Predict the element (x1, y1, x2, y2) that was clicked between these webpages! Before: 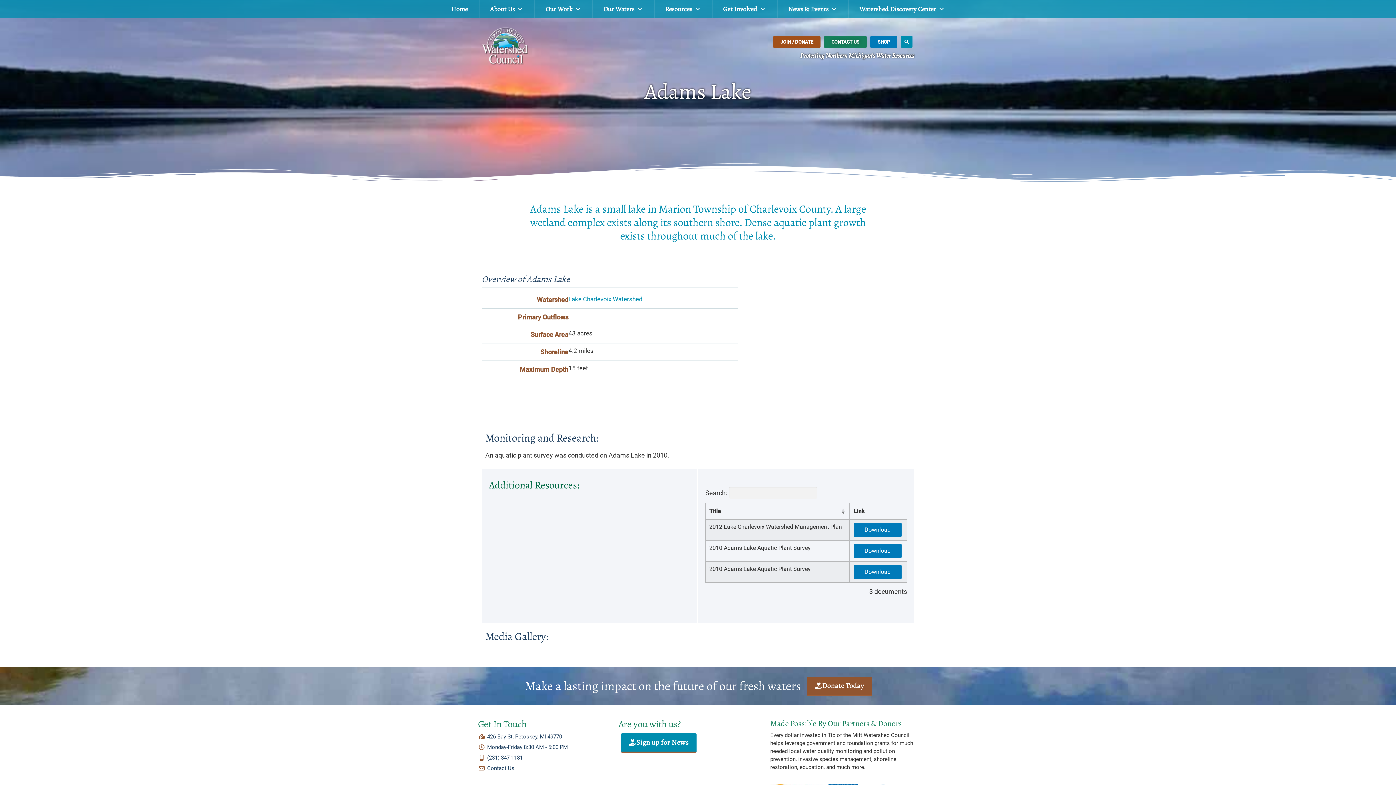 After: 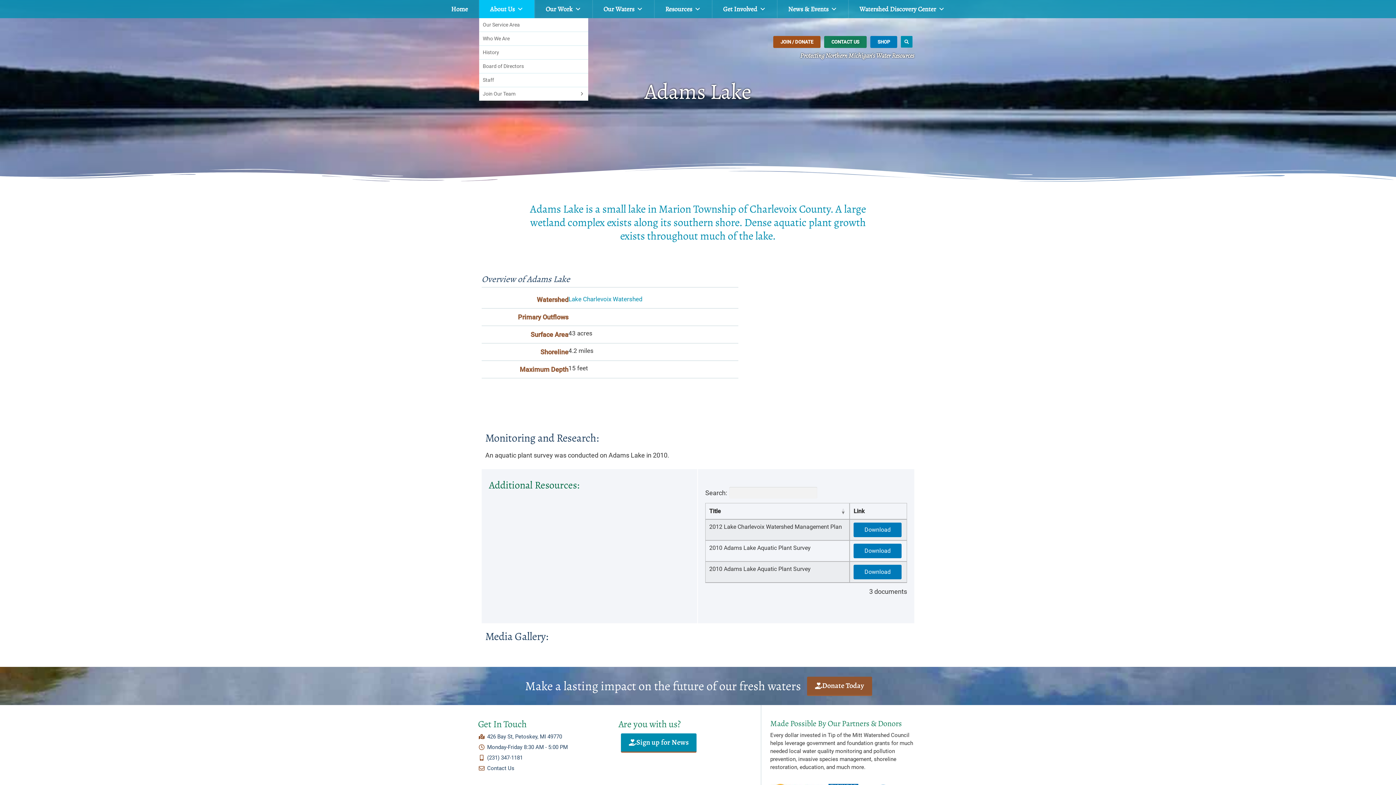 Action: bbox: (479, 0, 534, 18) label: About Us